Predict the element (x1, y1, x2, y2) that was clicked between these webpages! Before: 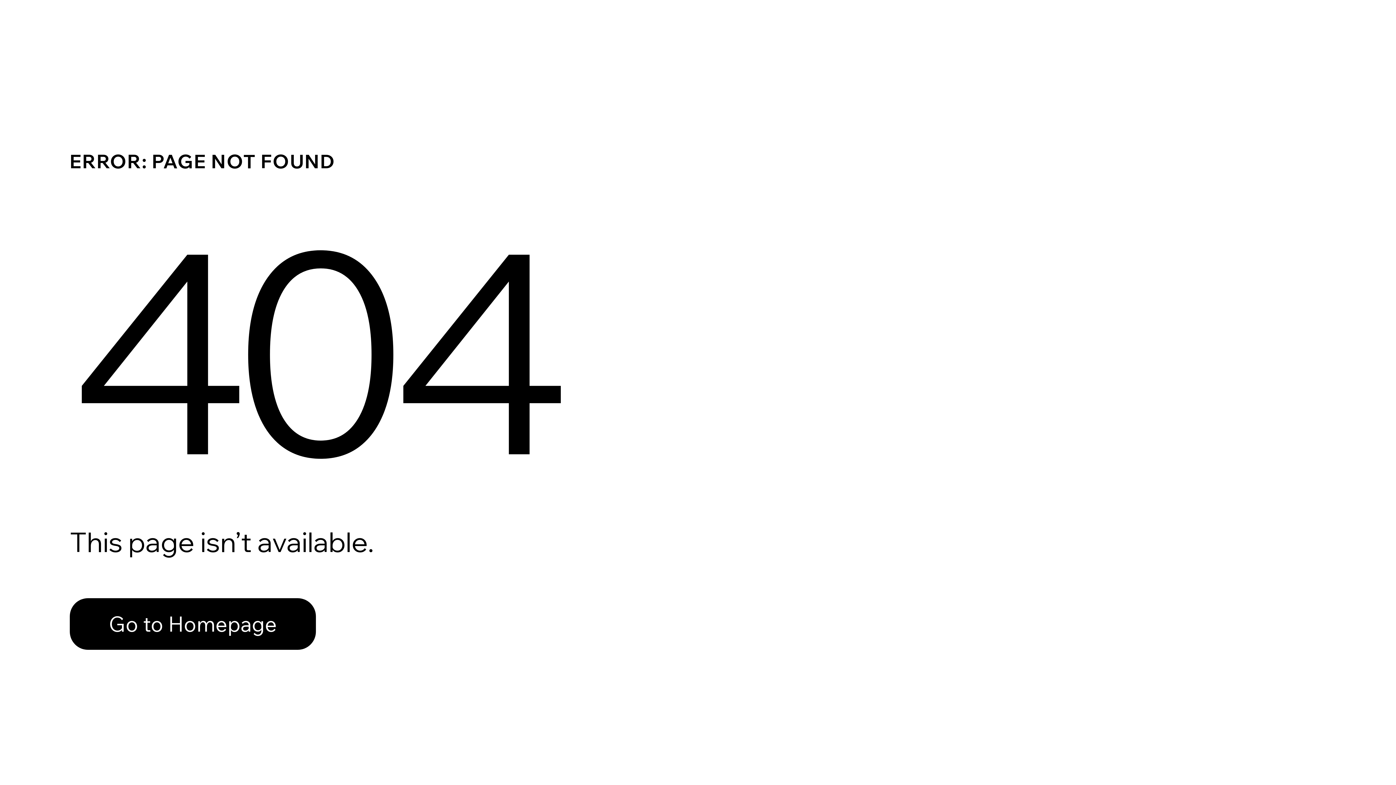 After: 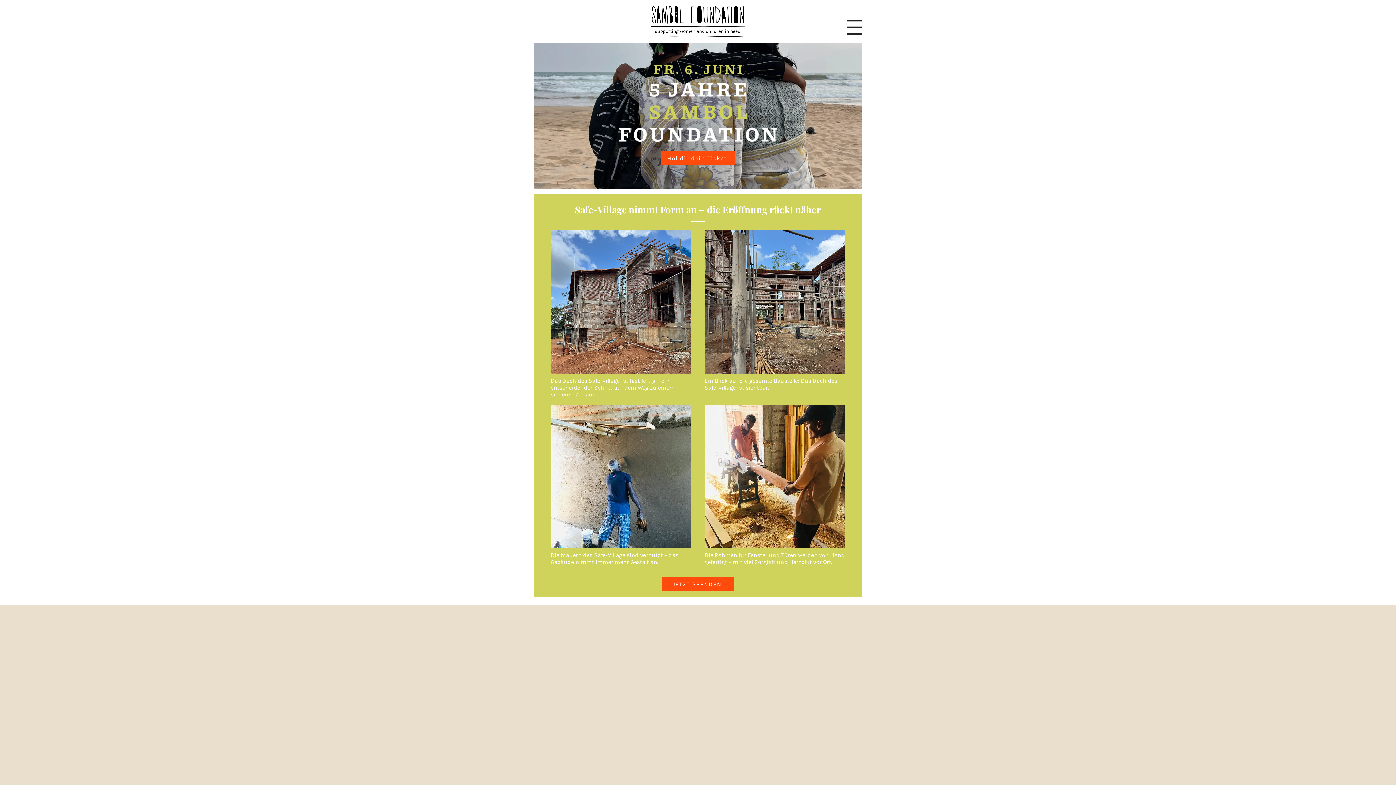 Action: bbox: (69, 582, 768, 659) label: Go to Homepage